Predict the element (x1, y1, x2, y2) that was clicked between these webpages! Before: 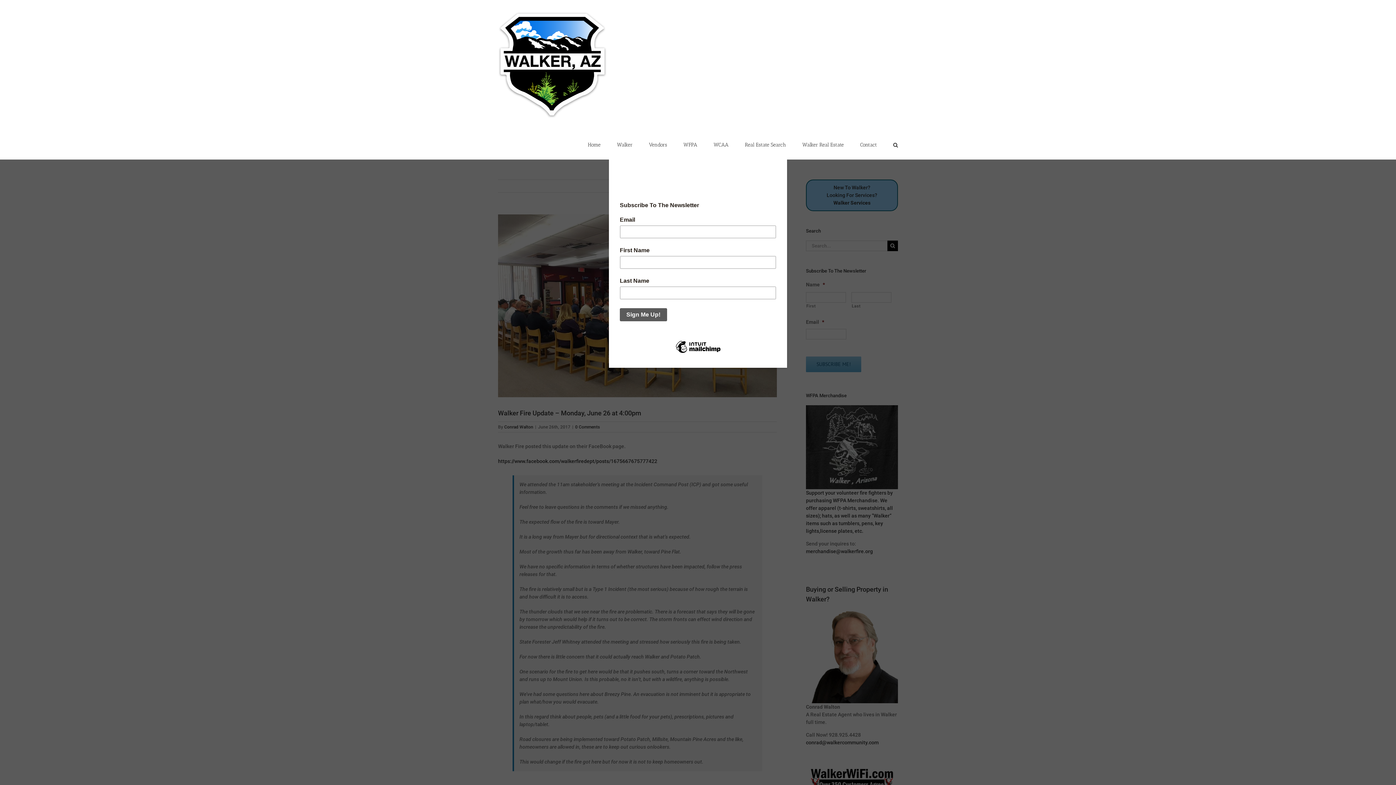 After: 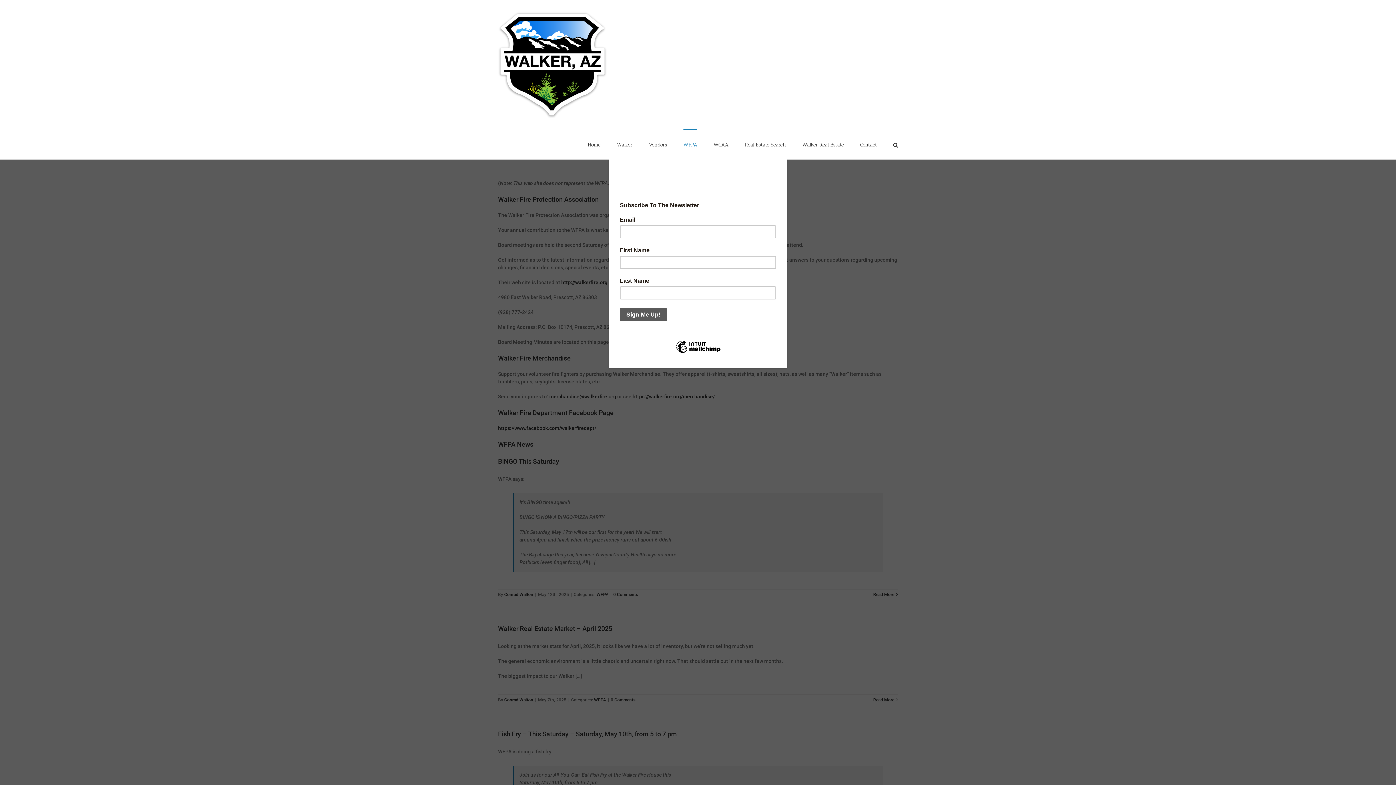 Action: bbox: (683, 129, 697, 159) label: WFPA